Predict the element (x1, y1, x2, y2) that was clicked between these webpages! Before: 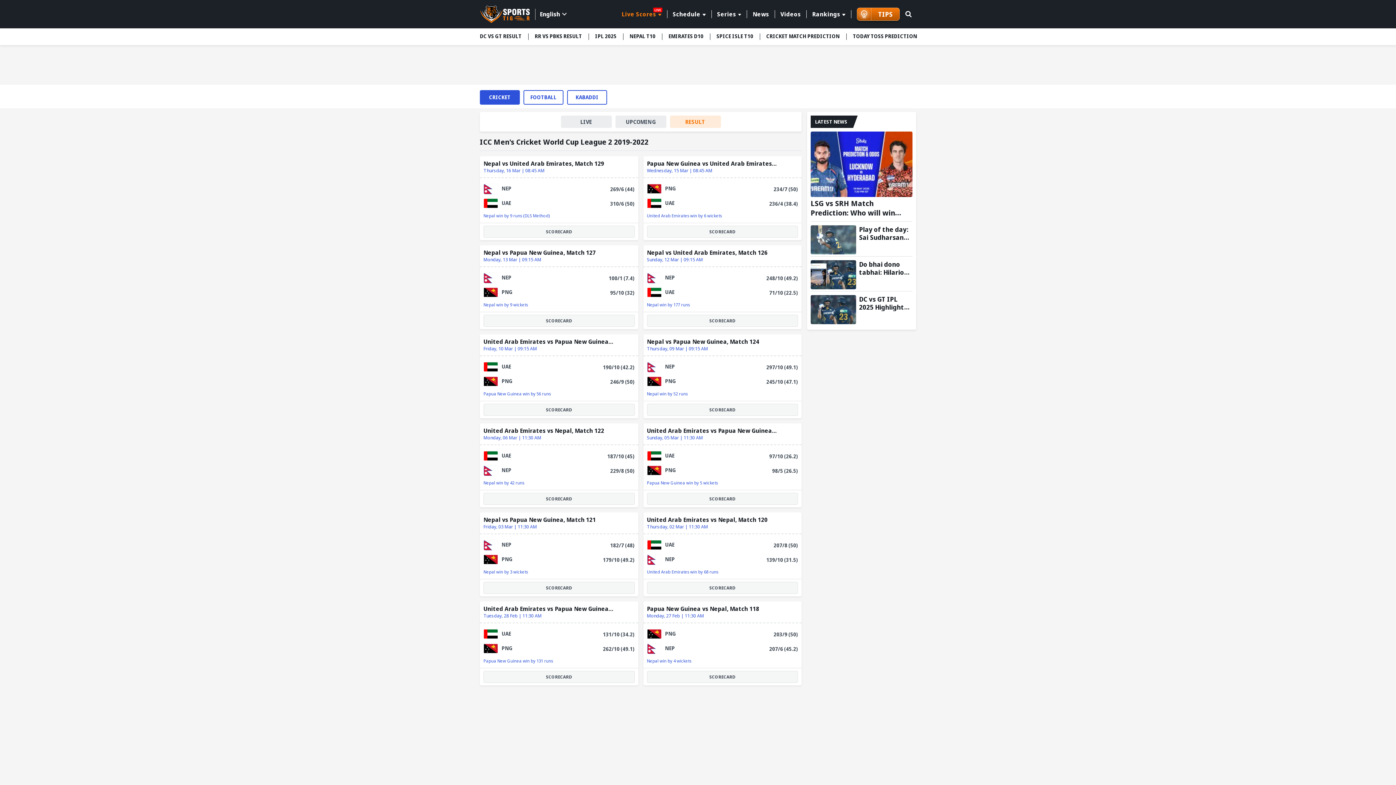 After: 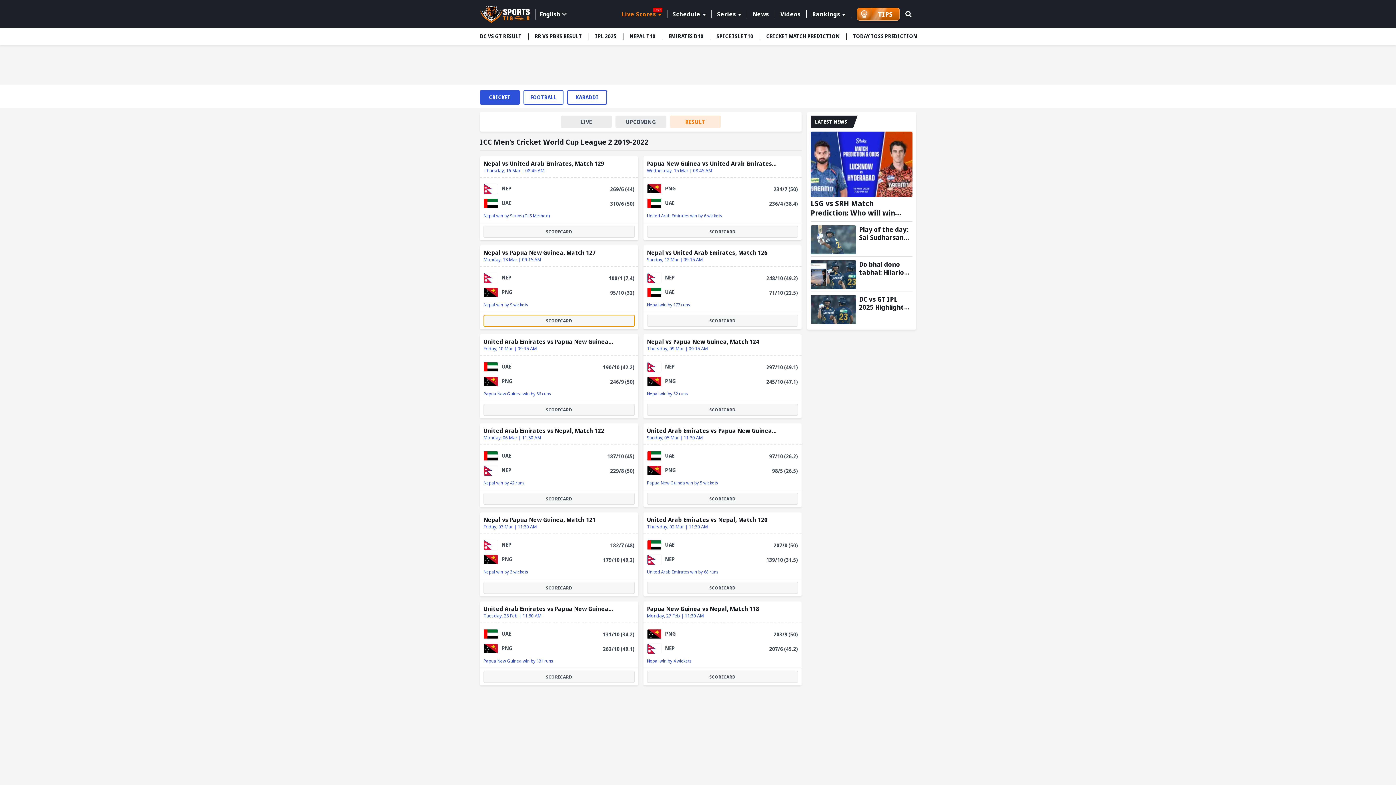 Action: bbox: (483, 314, 634, 326) label: SCORECARD